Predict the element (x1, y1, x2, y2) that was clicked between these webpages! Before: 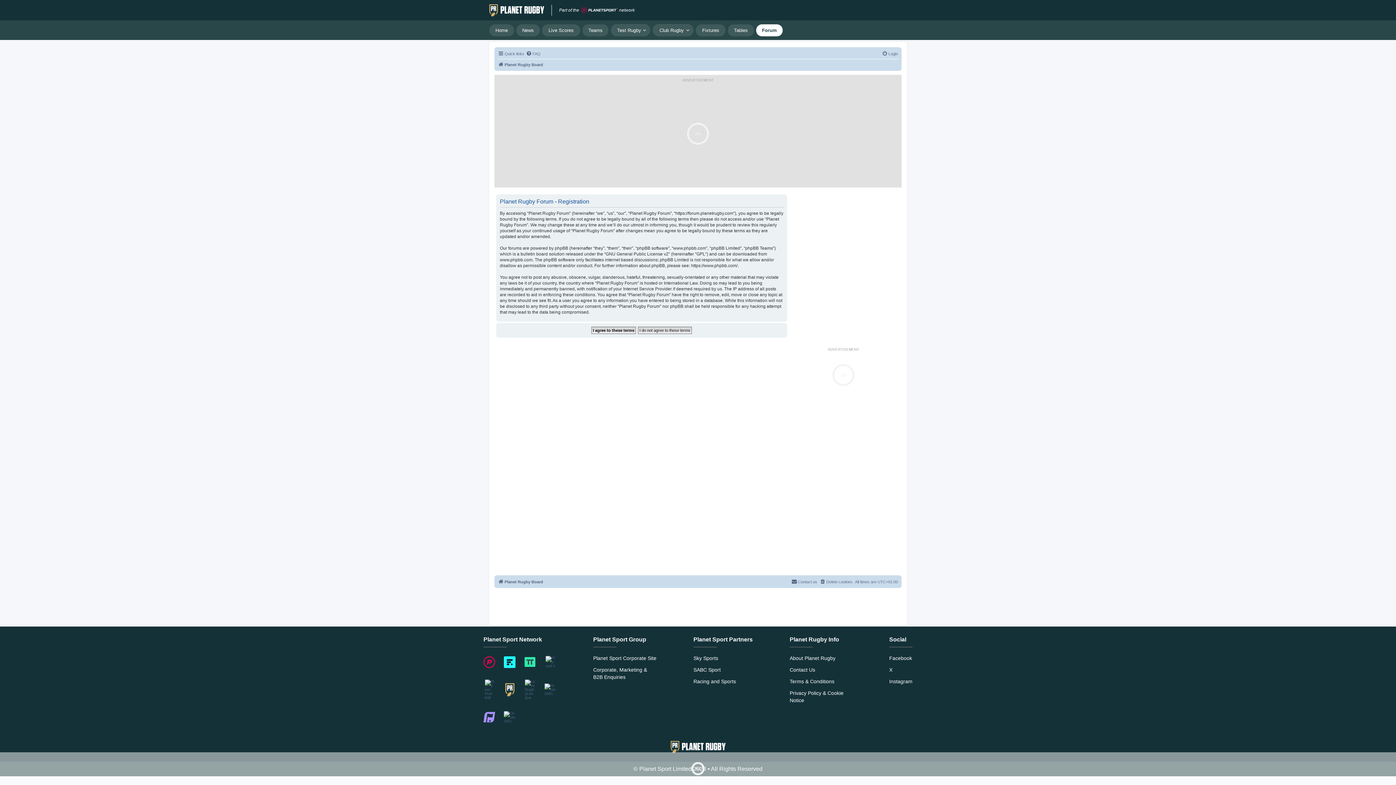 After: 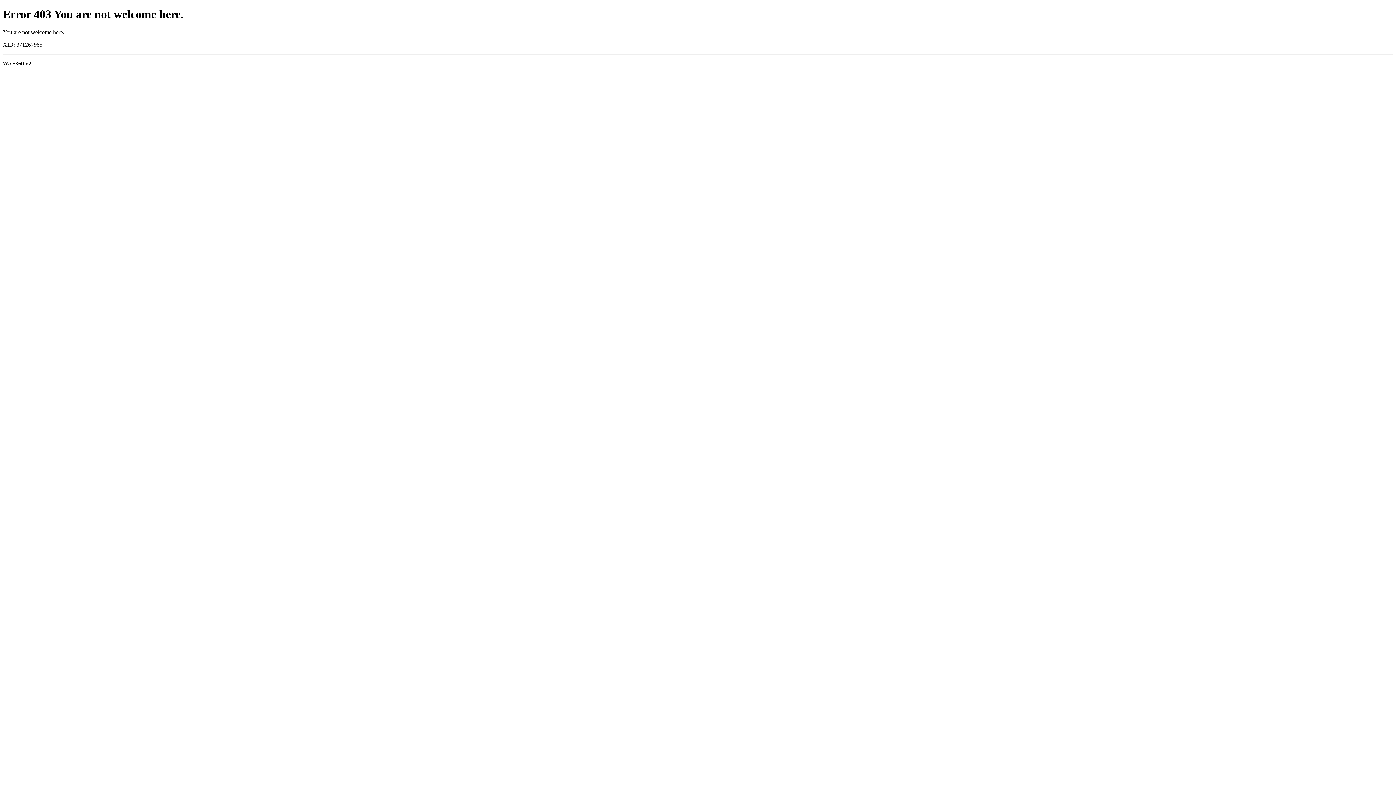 Action: label: Home bbox: (489, 24, 514, 36)